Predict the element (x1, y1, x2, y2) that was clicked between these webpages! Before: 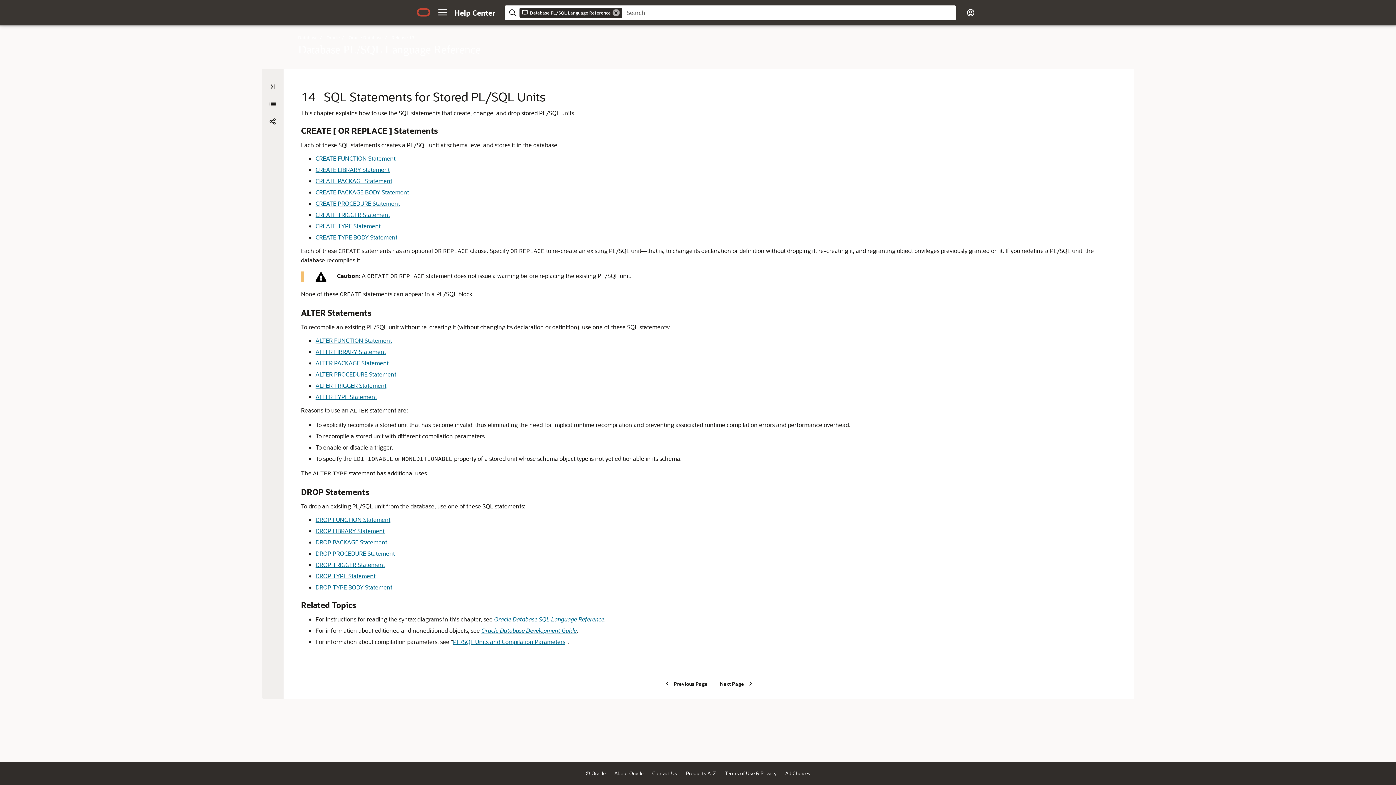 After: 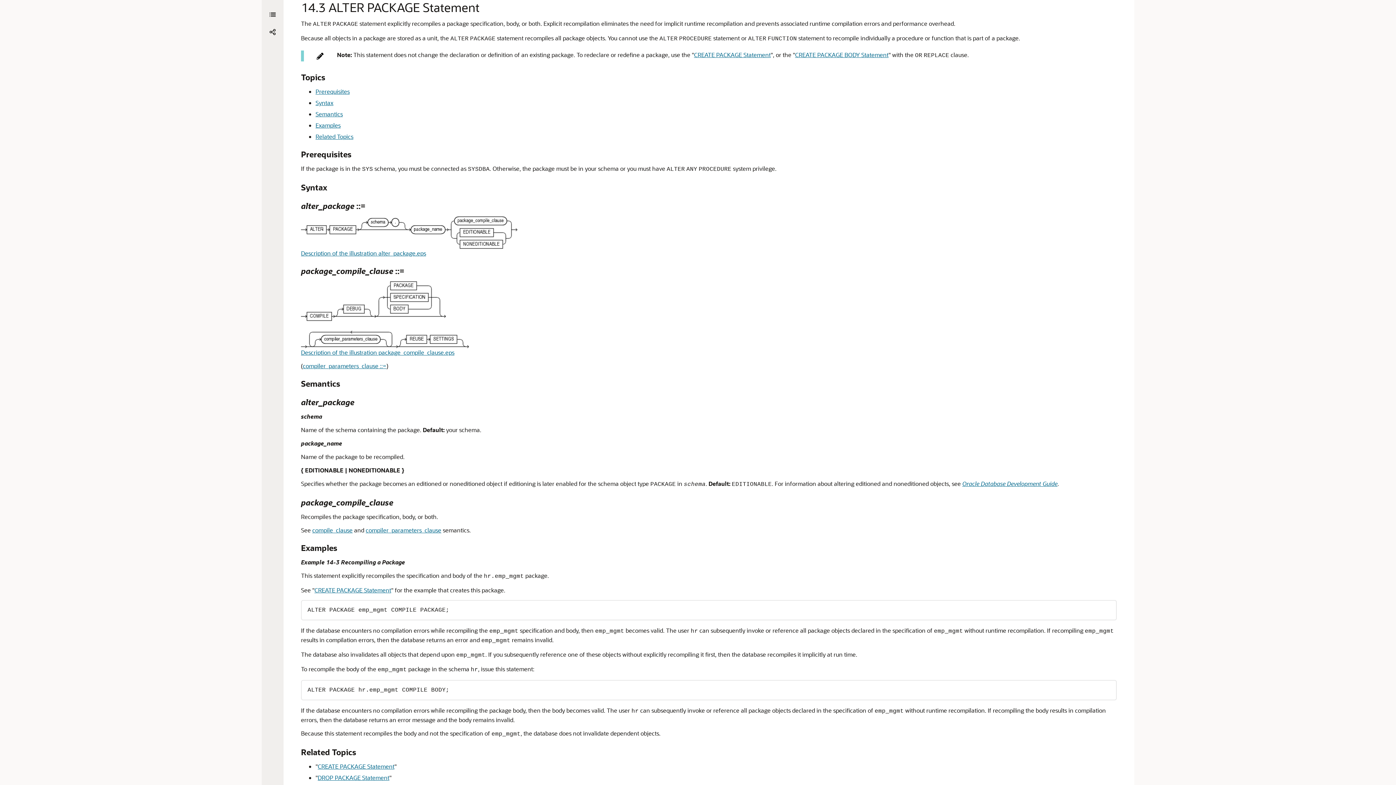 Action: bbox: (315, 359, 388, 366) label: ALTER PACKAGE Statement